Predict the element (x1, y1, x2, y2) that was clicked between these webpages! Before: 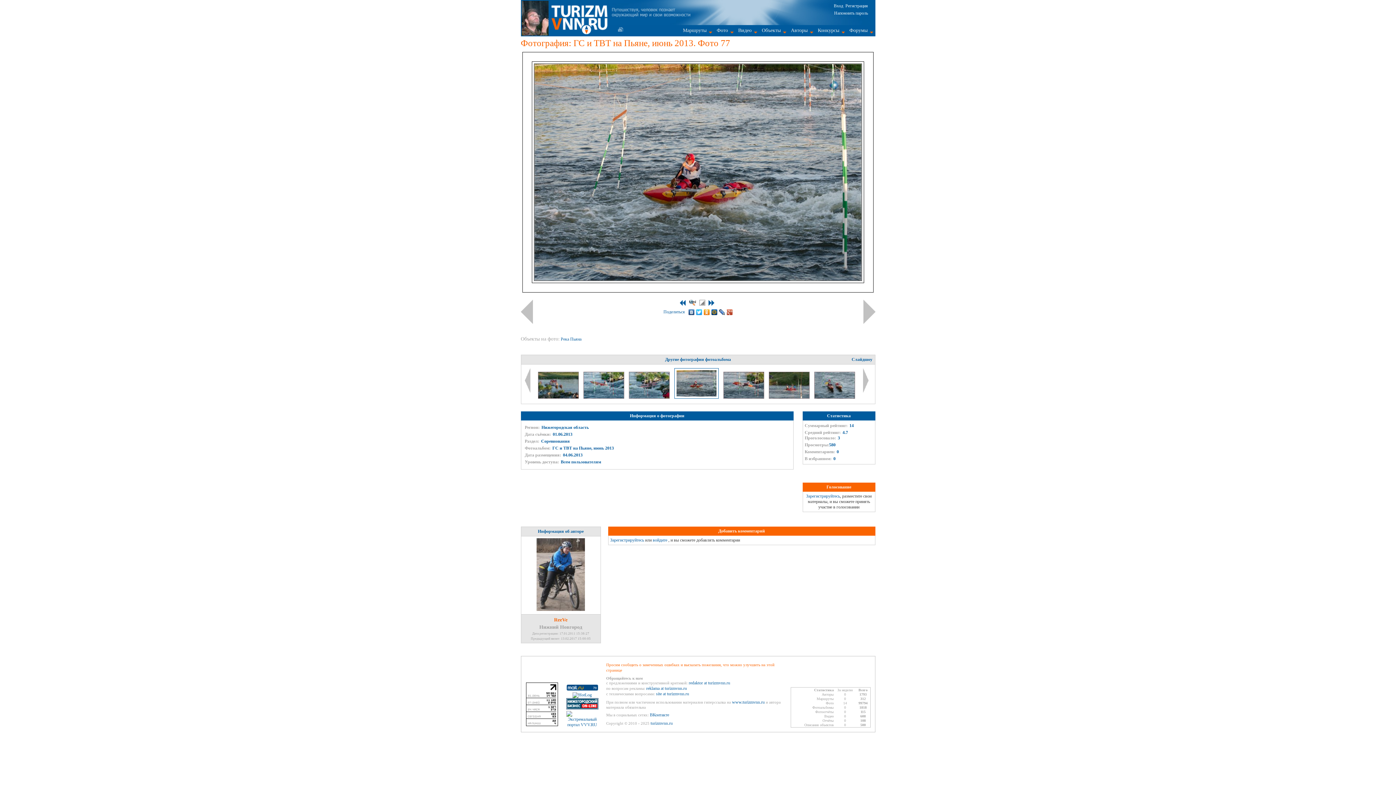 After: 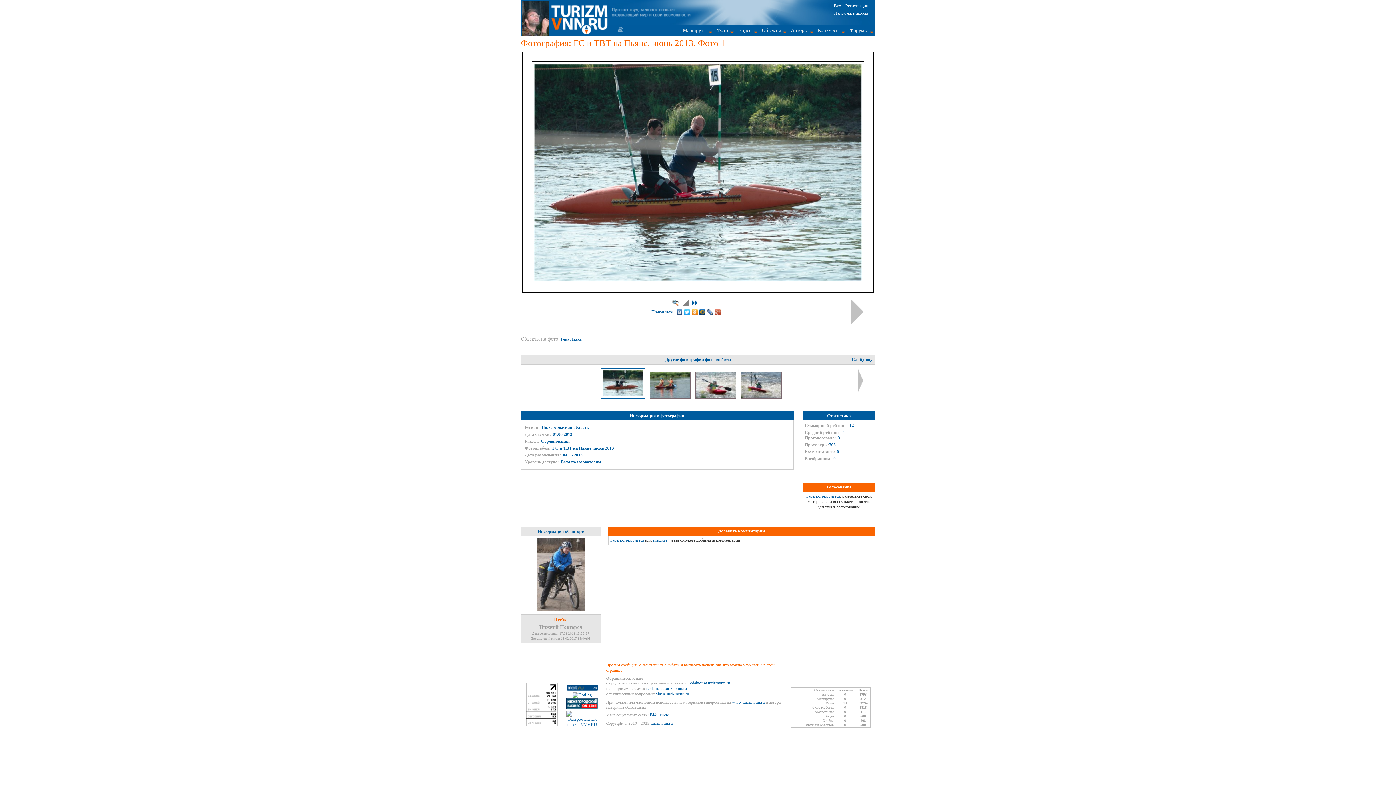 Action: bbox: (679, 300, 685, 305)